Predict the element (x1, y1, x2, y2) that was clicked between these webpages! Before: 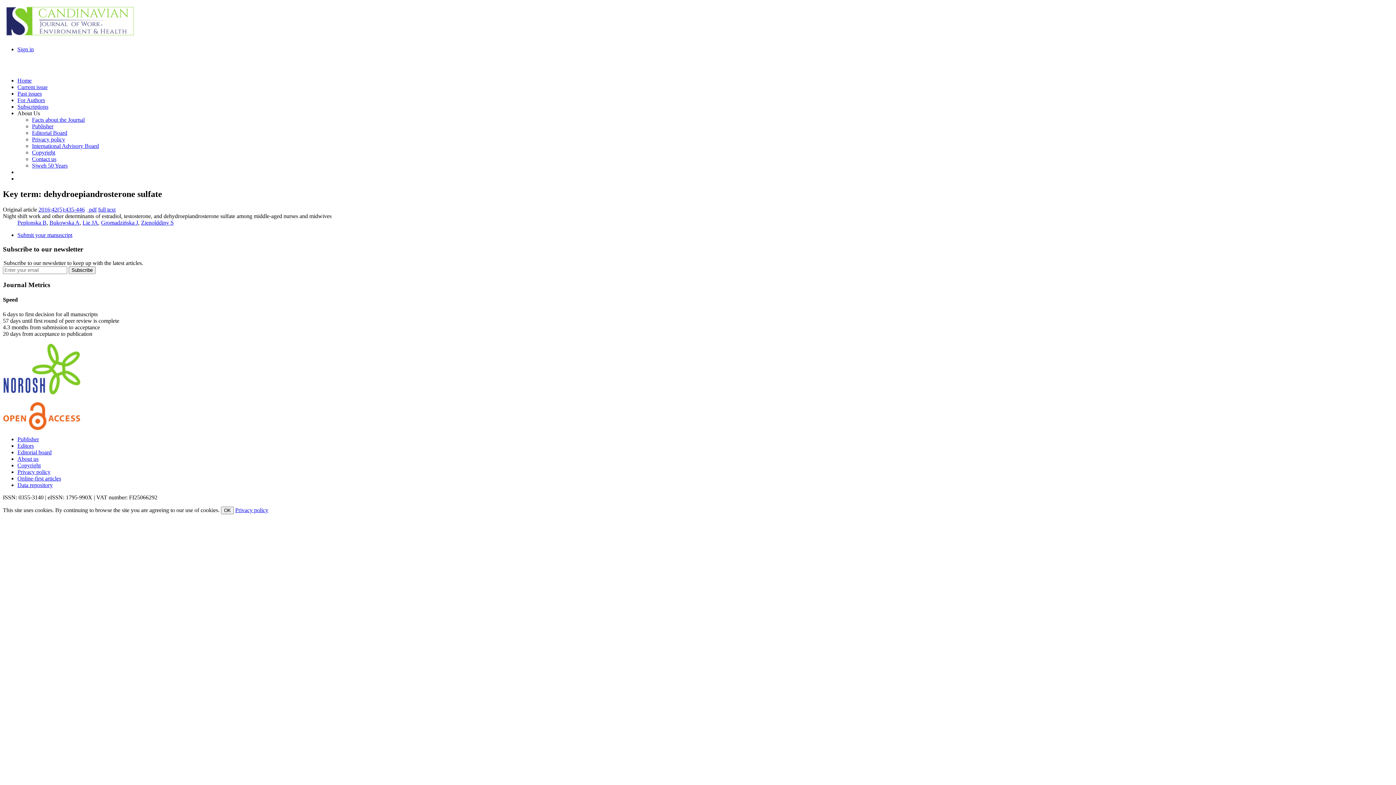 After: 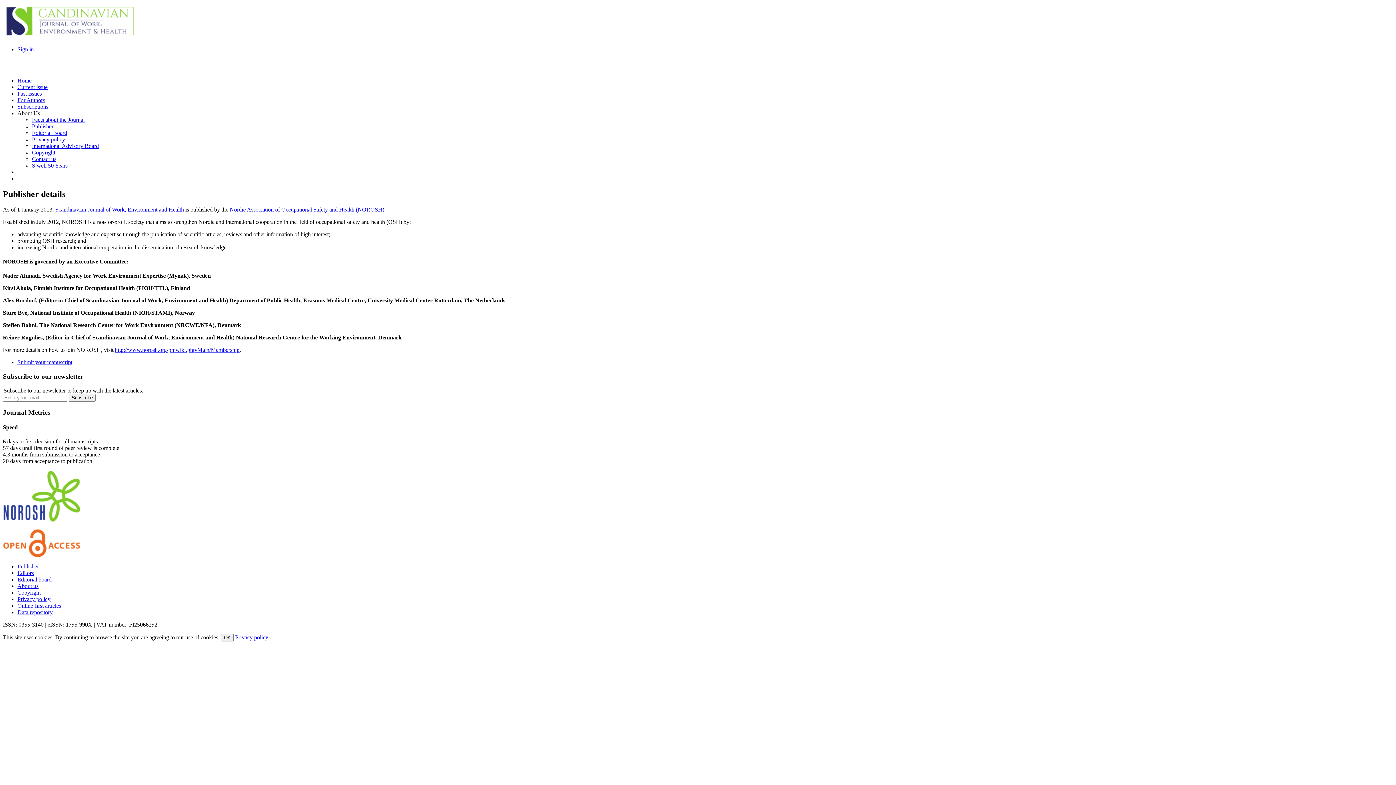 Action: label: Publisher bbox: (32, 123, 53, 129)